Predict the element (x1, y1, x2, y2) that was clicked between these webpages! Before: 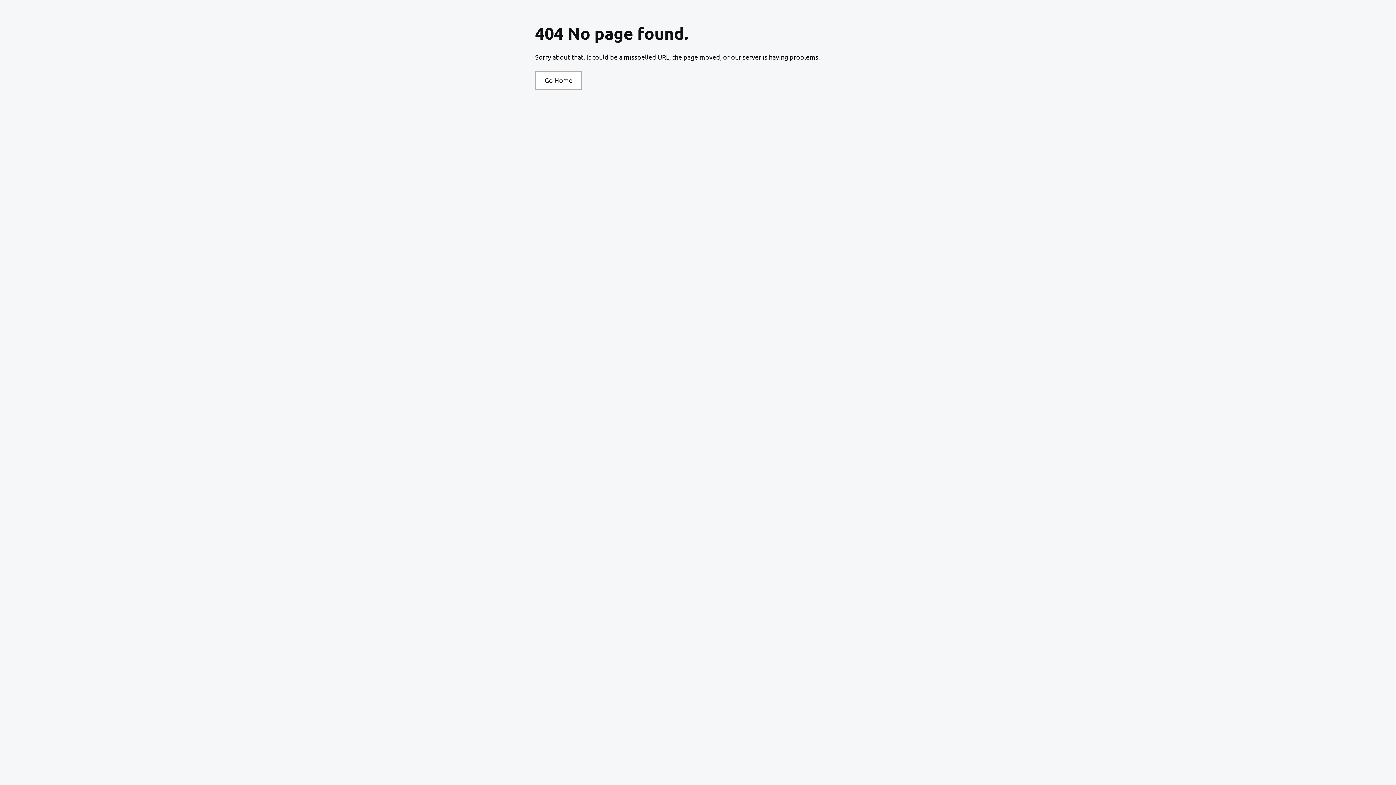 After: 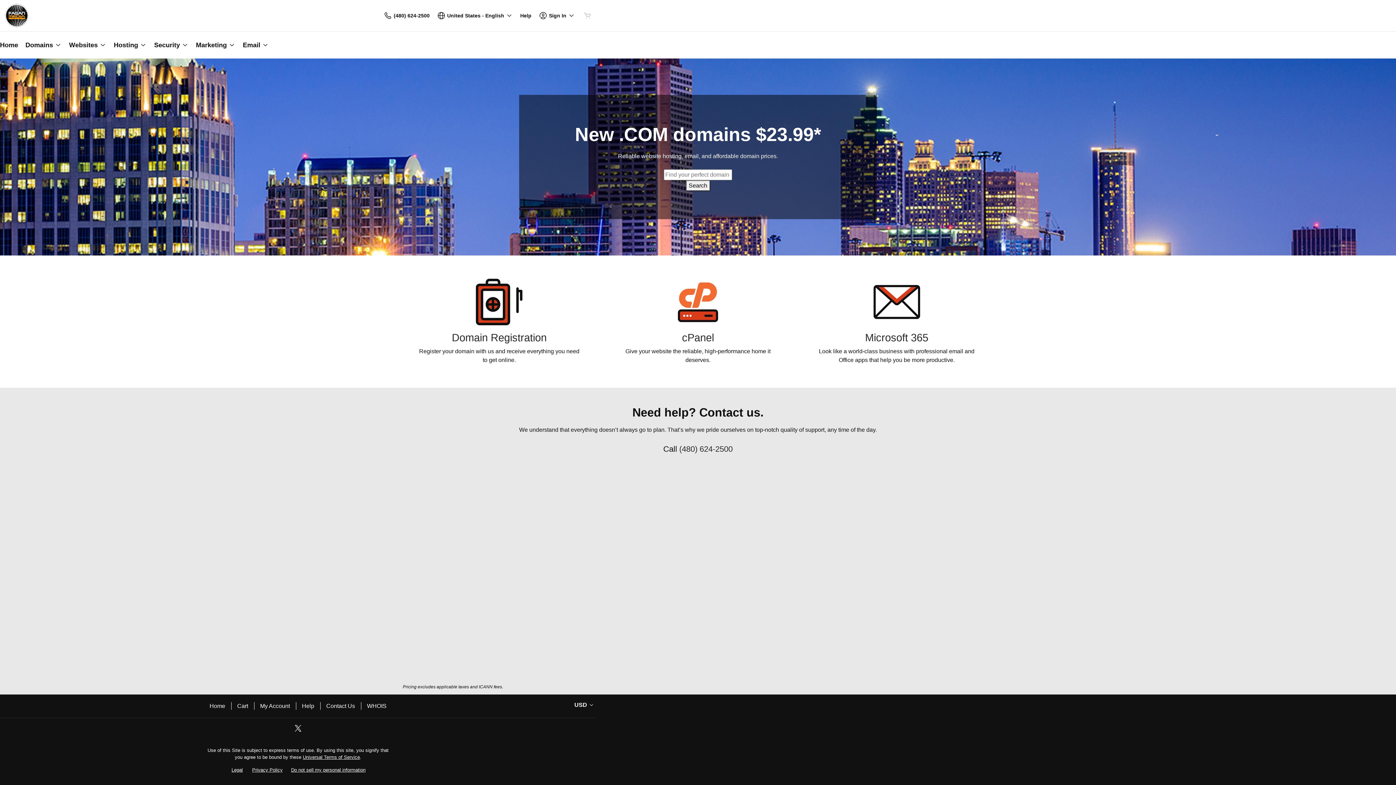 Action: label: Go Home bbox: (535, 70, 582, 89)